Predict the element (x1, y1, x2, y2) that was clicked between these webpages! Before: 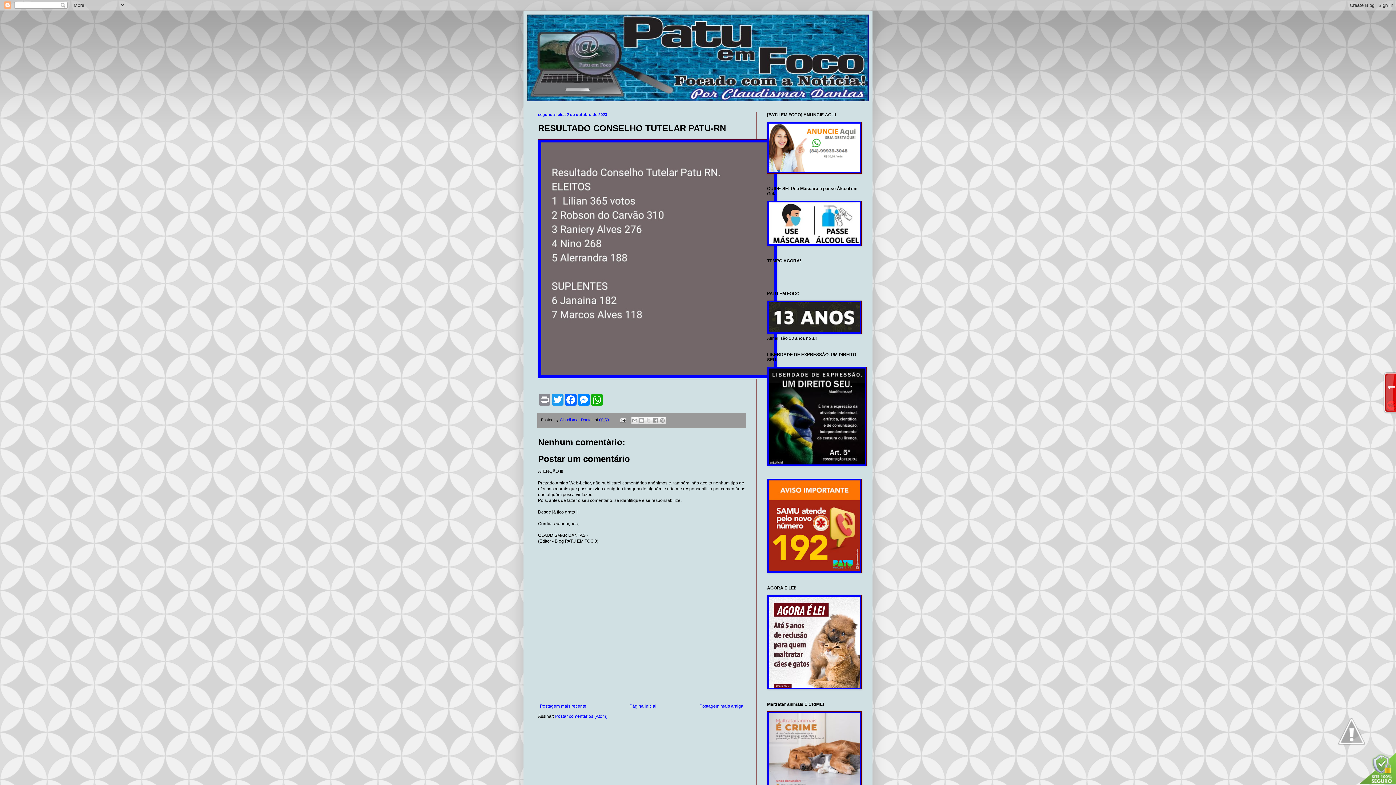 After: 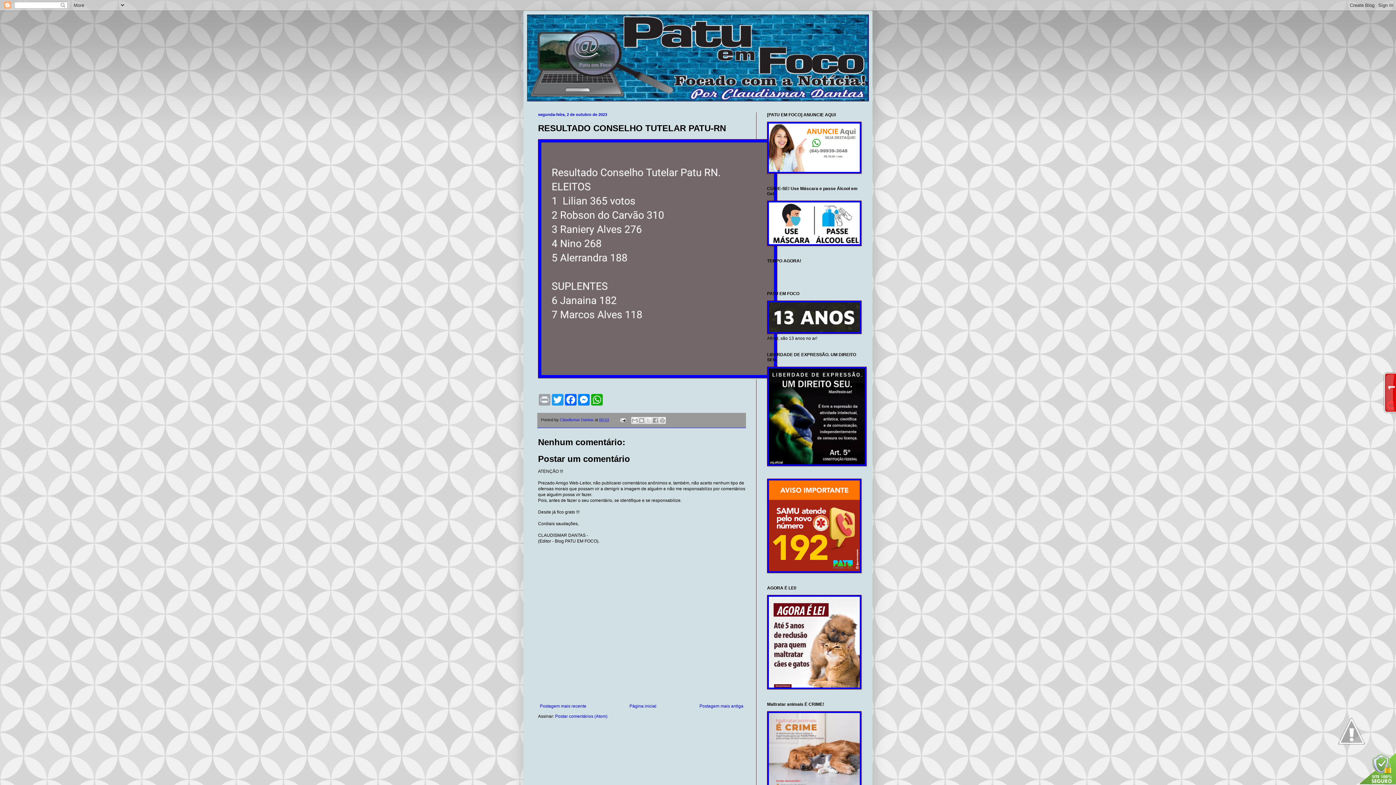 Action: label: Print bbox: (538, 394, 551, 405)